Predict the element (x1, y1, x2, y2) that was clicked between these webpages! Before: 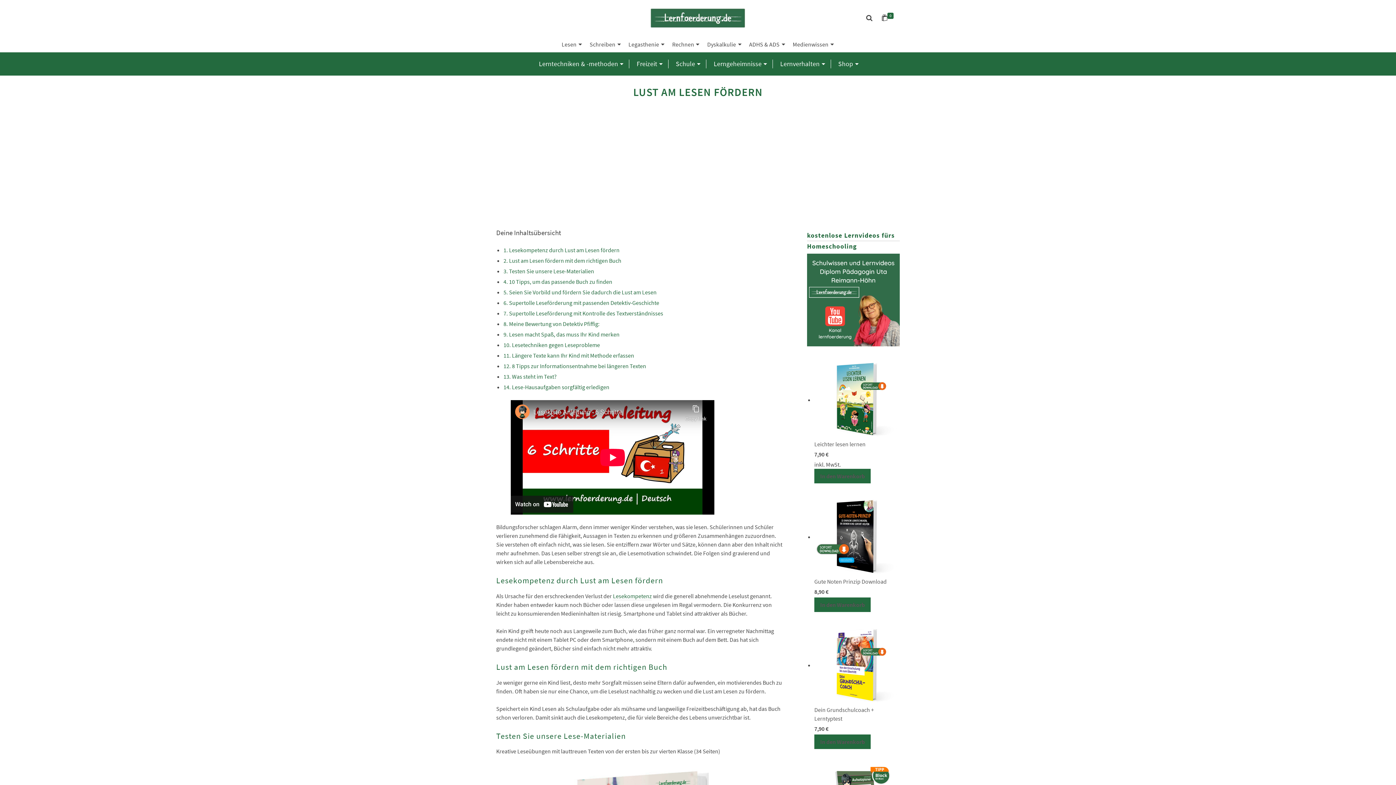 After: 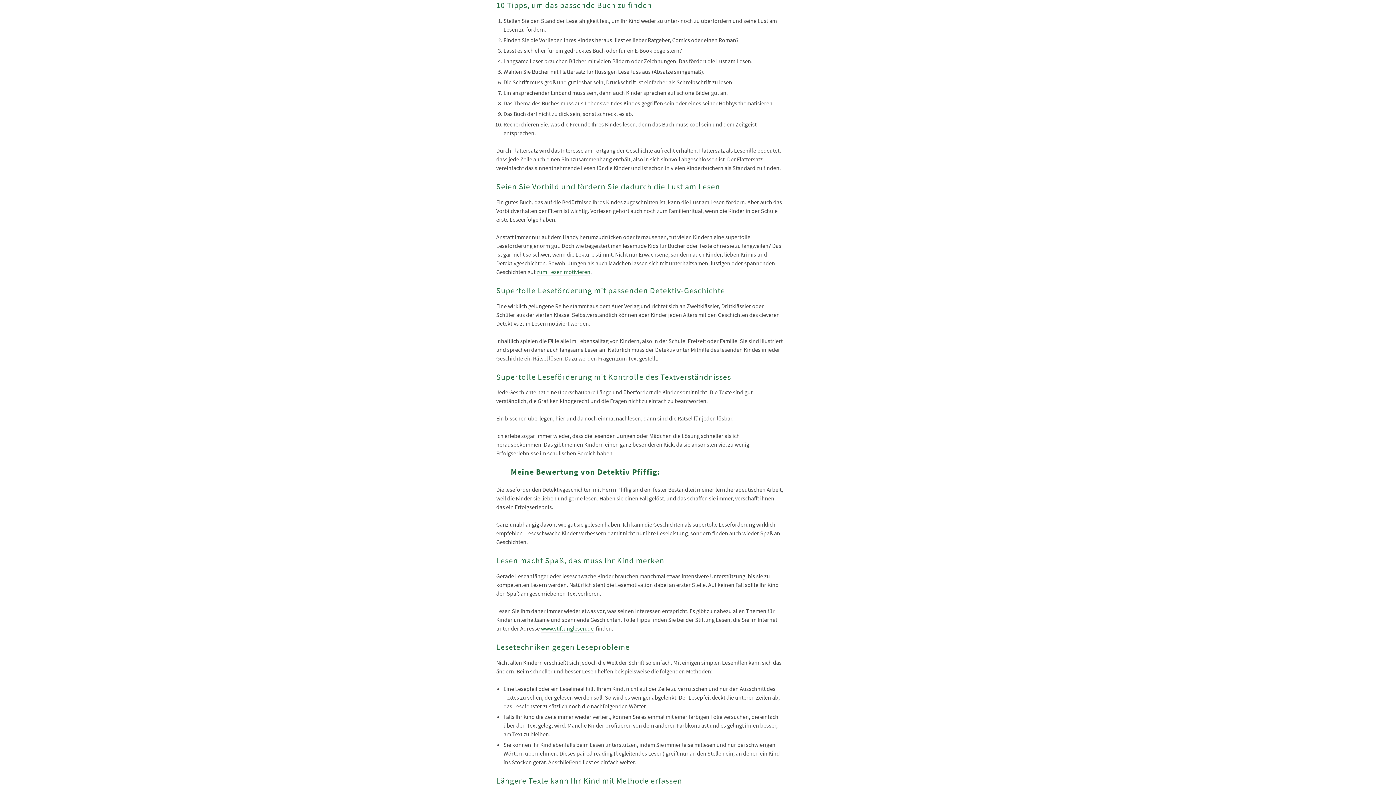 Action: bbox: (509, 278, 612, 285) label: 10 Tipps, um das passende Buch zu finden